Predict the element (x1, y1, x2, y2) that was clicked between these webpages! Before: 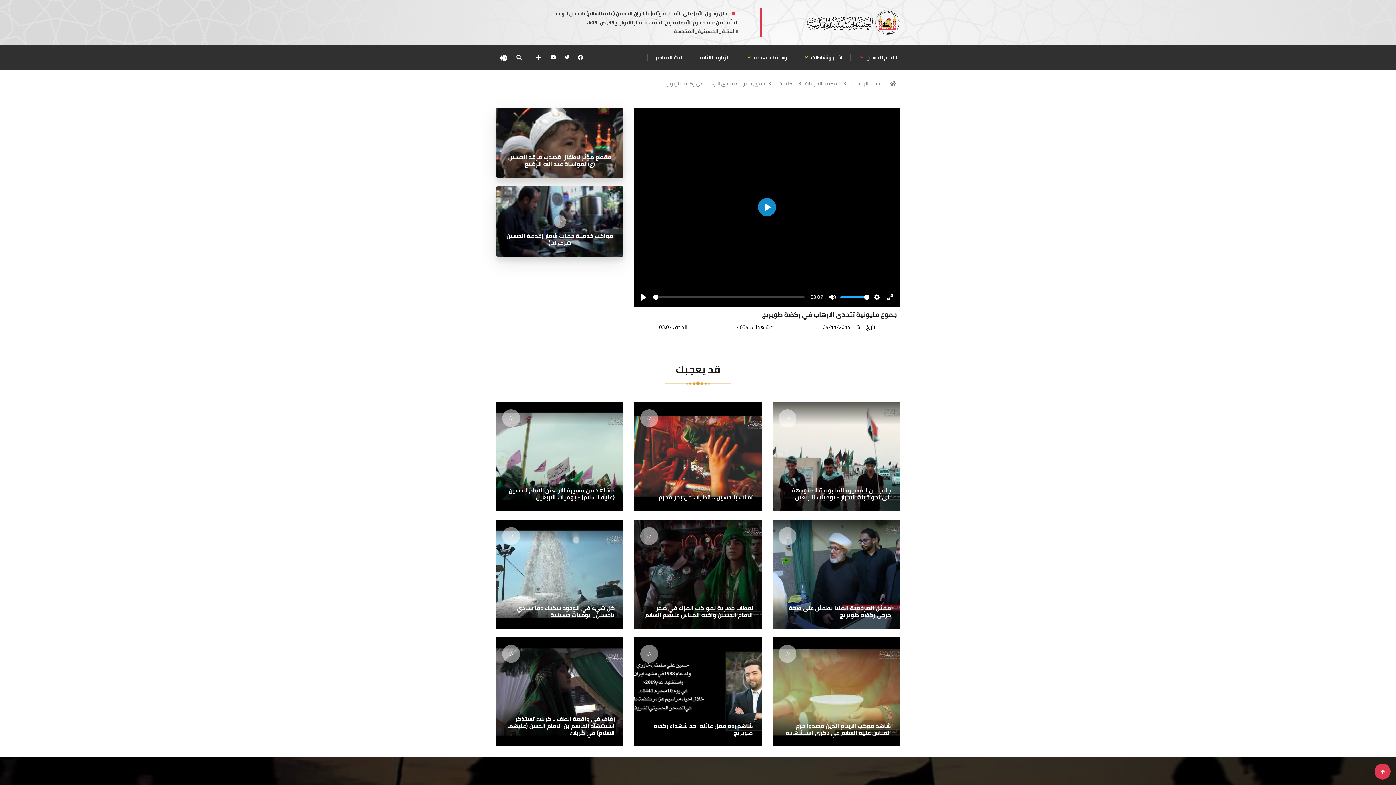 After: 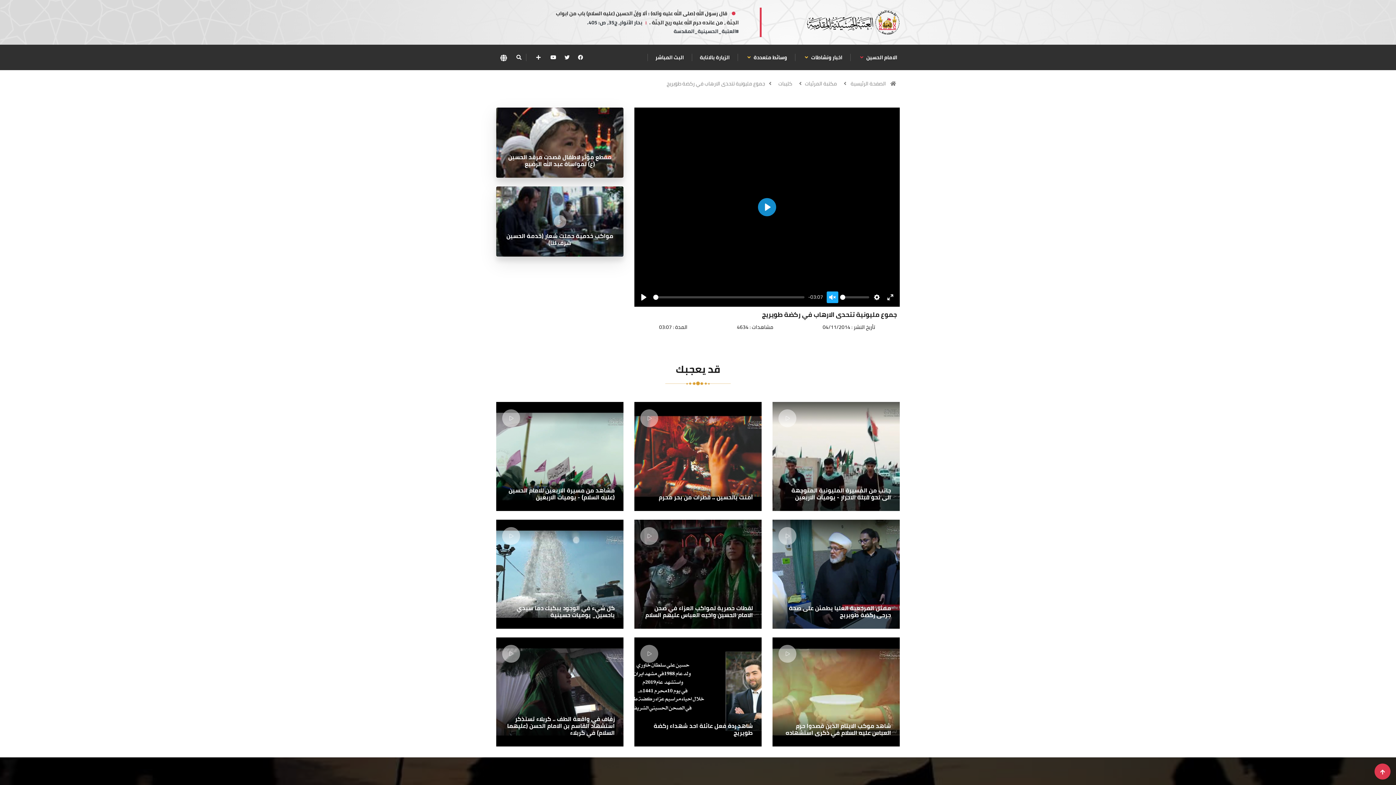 Action: label: Mute bbox: (826, 291, 838, 303)